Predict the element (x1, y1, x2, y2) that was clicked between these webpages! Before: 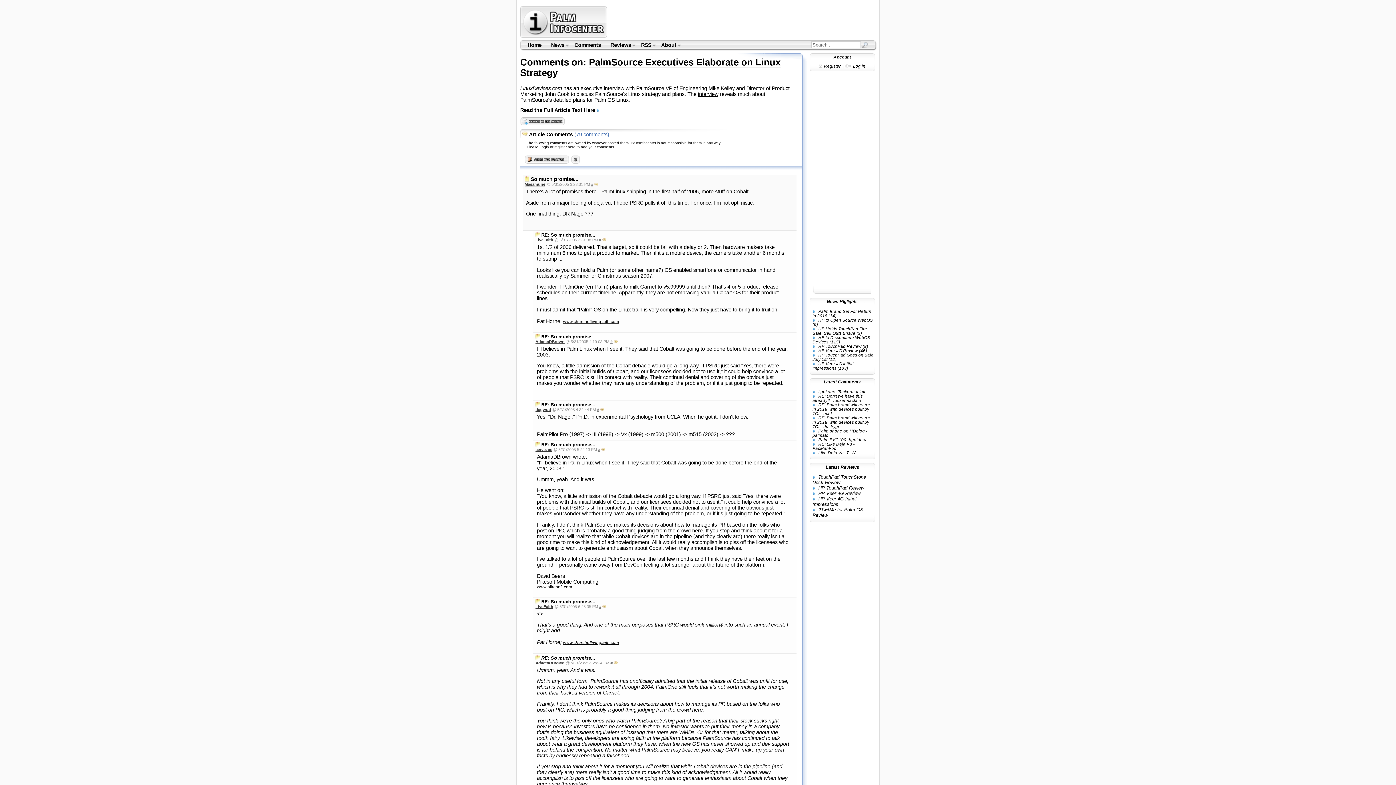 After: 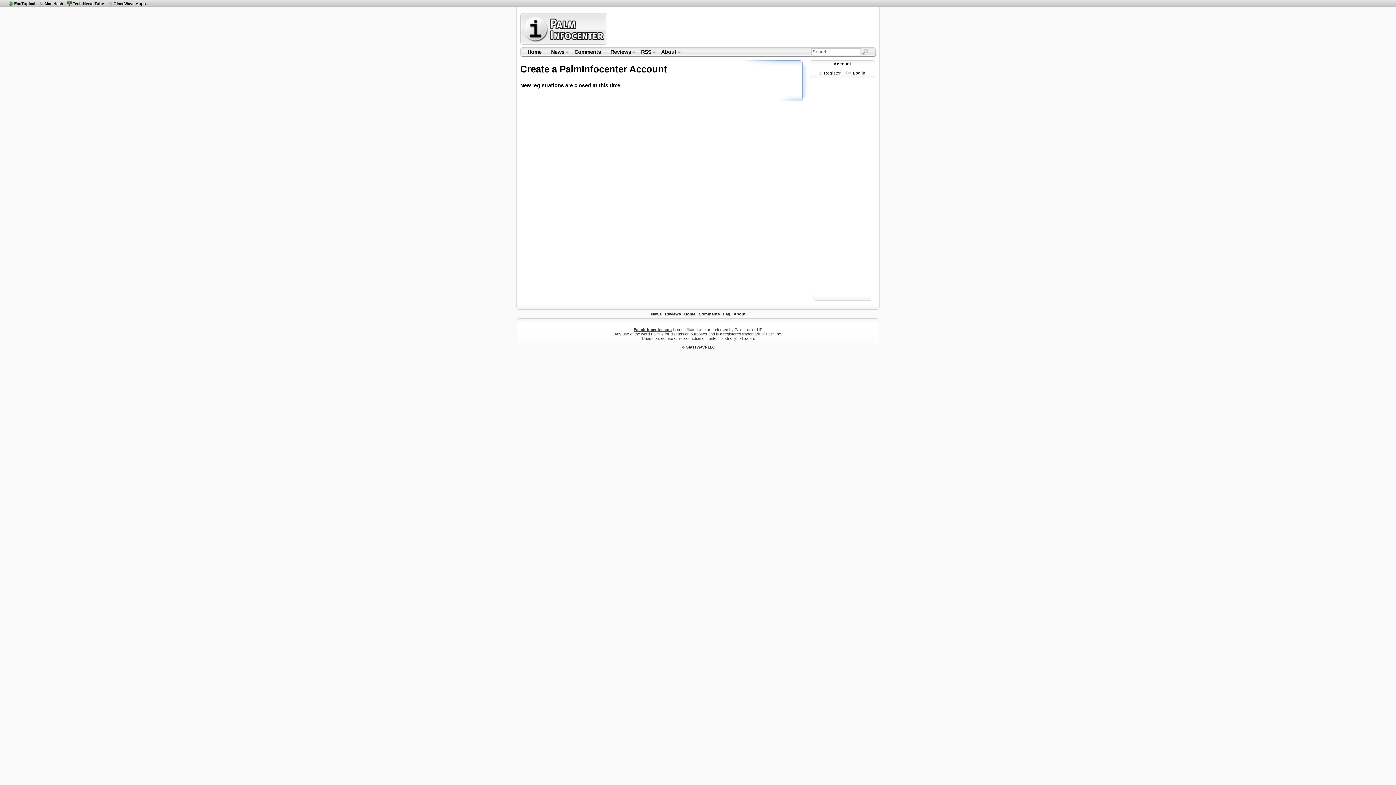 Action: bbox: (823, 62, 841, 69) label: Register